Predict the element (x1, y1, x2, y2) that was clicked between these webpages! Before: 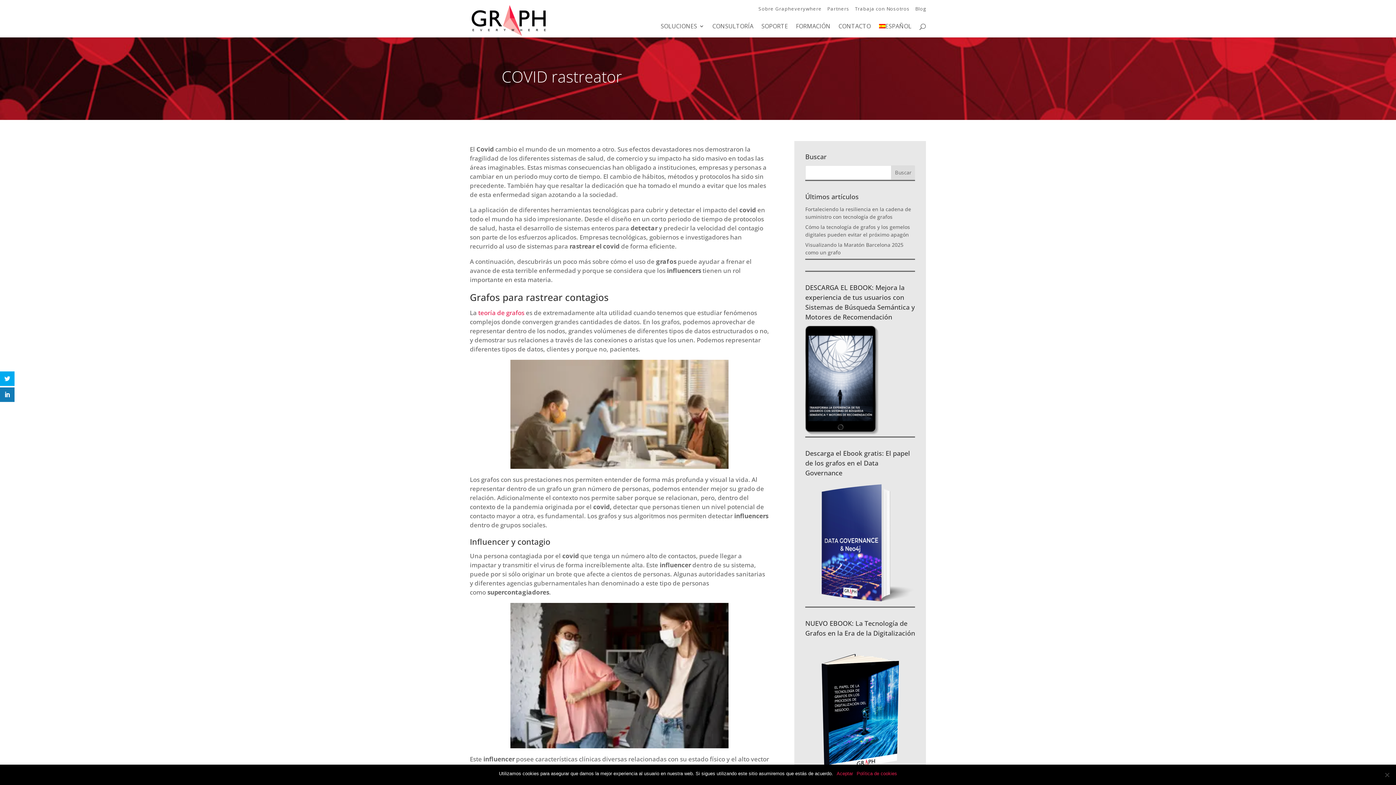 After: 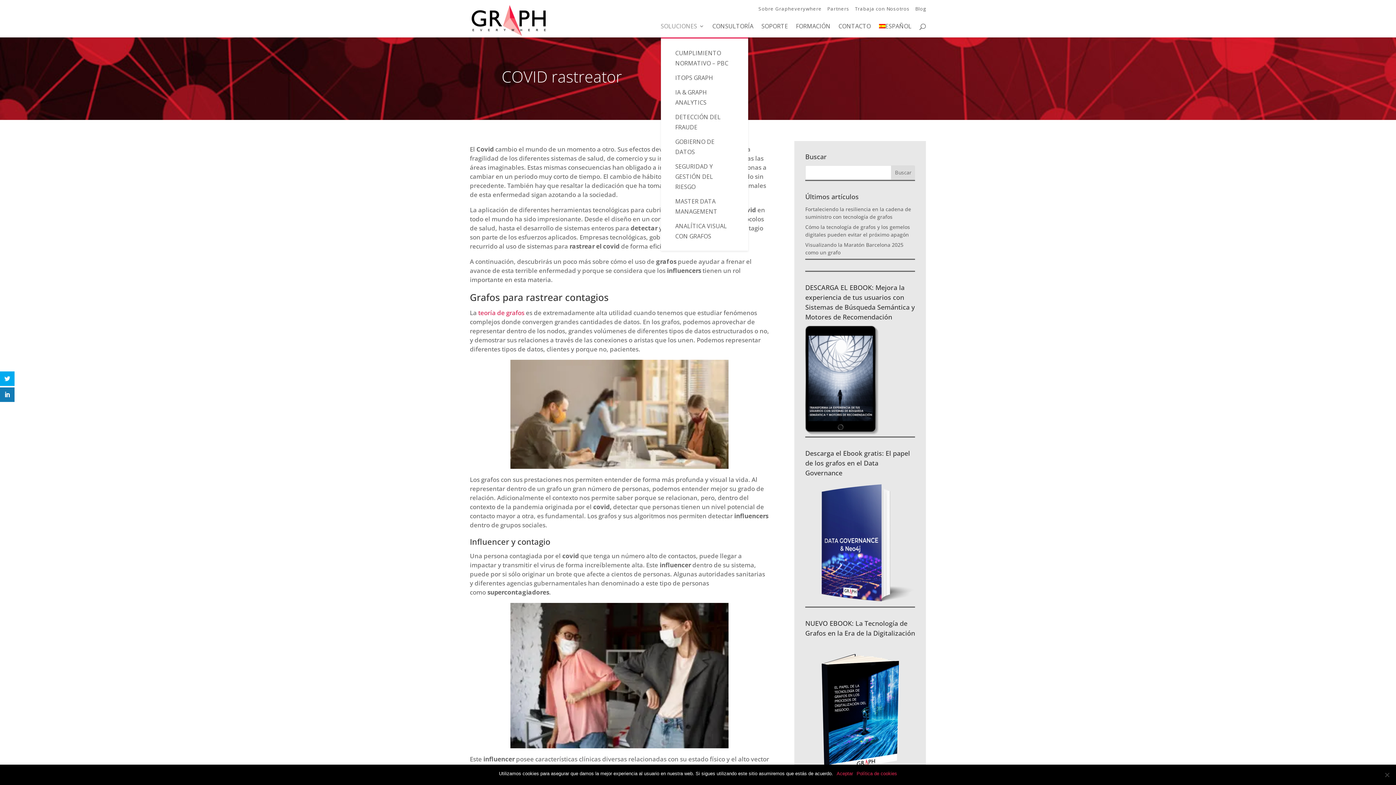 Action: label: SOLUCIONES bbox: (660, 23, 704, 37)